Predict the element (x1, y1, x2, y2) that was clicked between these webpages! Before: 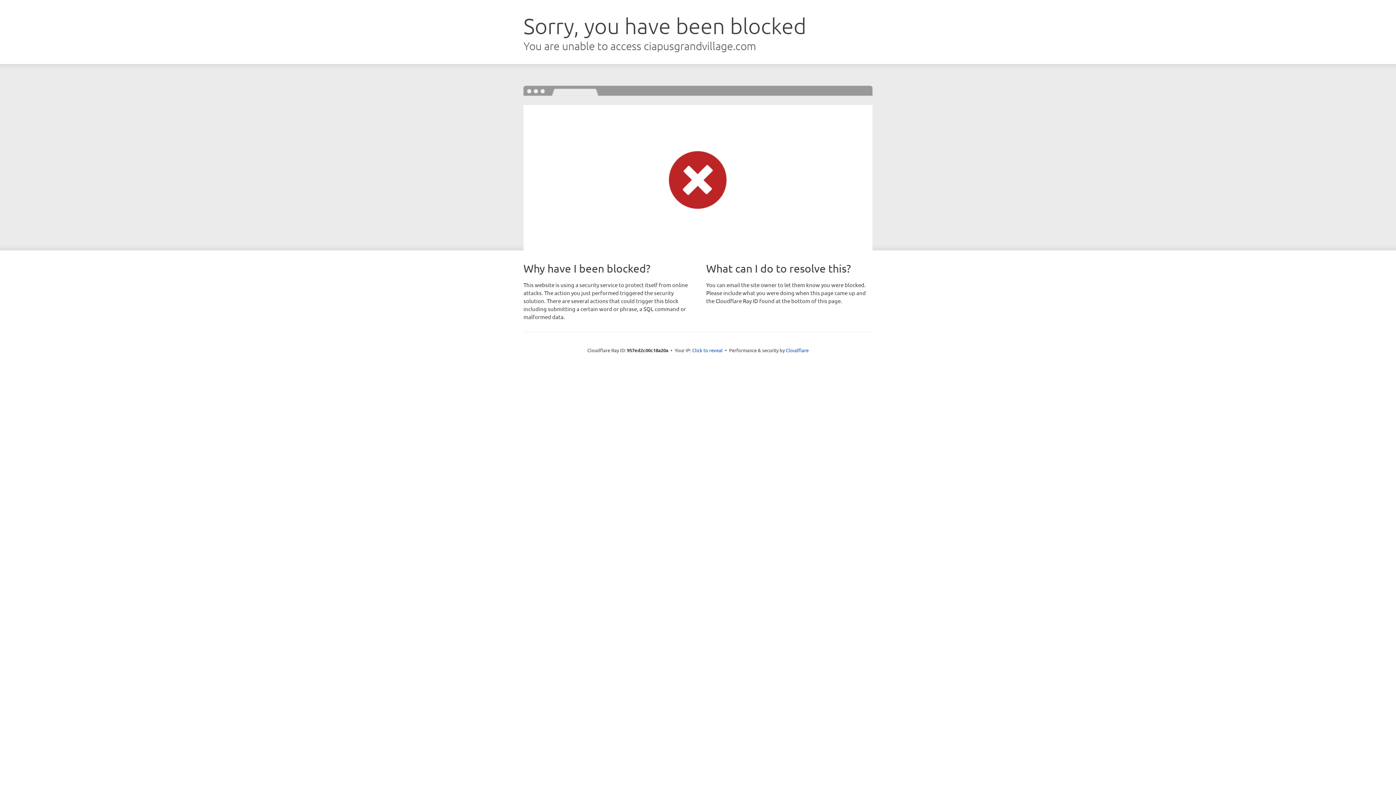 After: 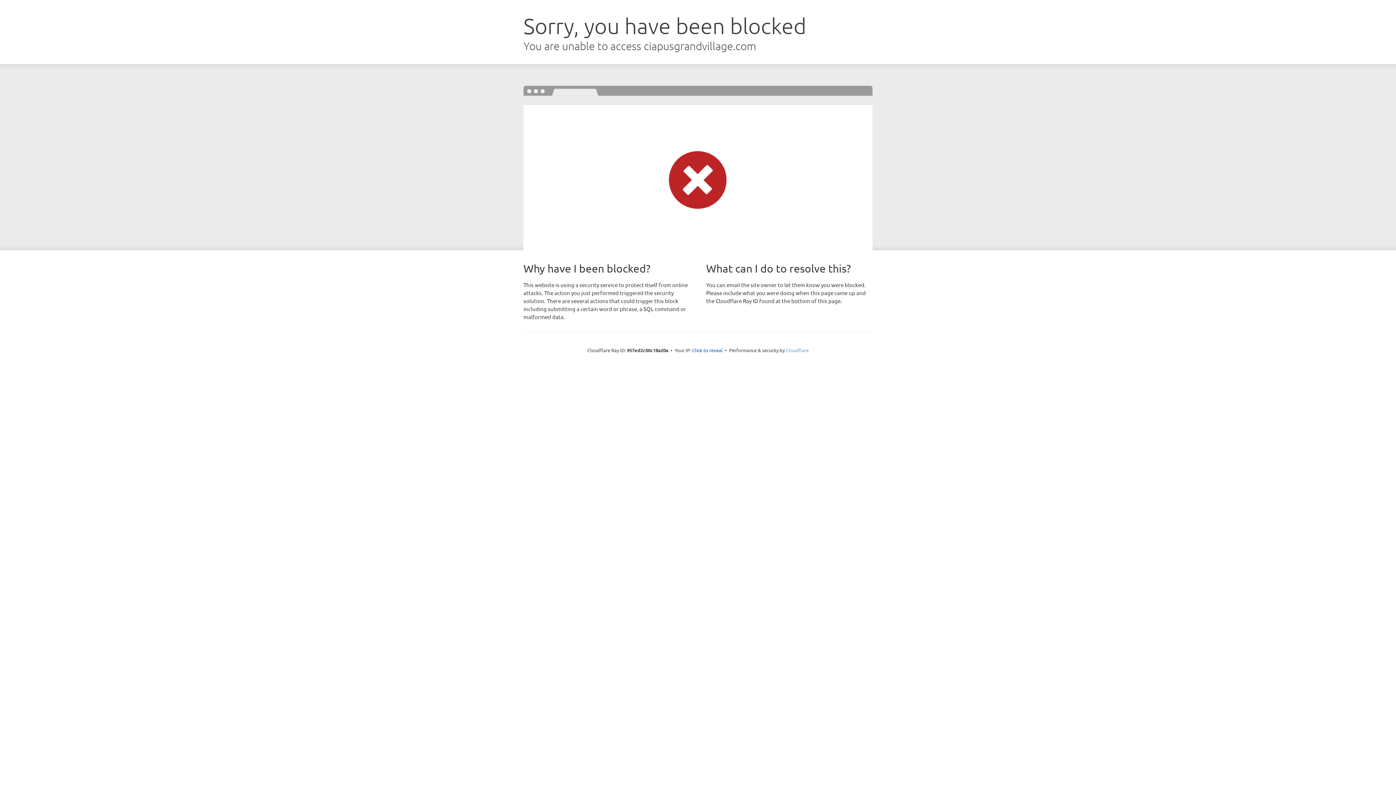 Action: label: Cloudflare bbox: (786, 347, 808, 353)